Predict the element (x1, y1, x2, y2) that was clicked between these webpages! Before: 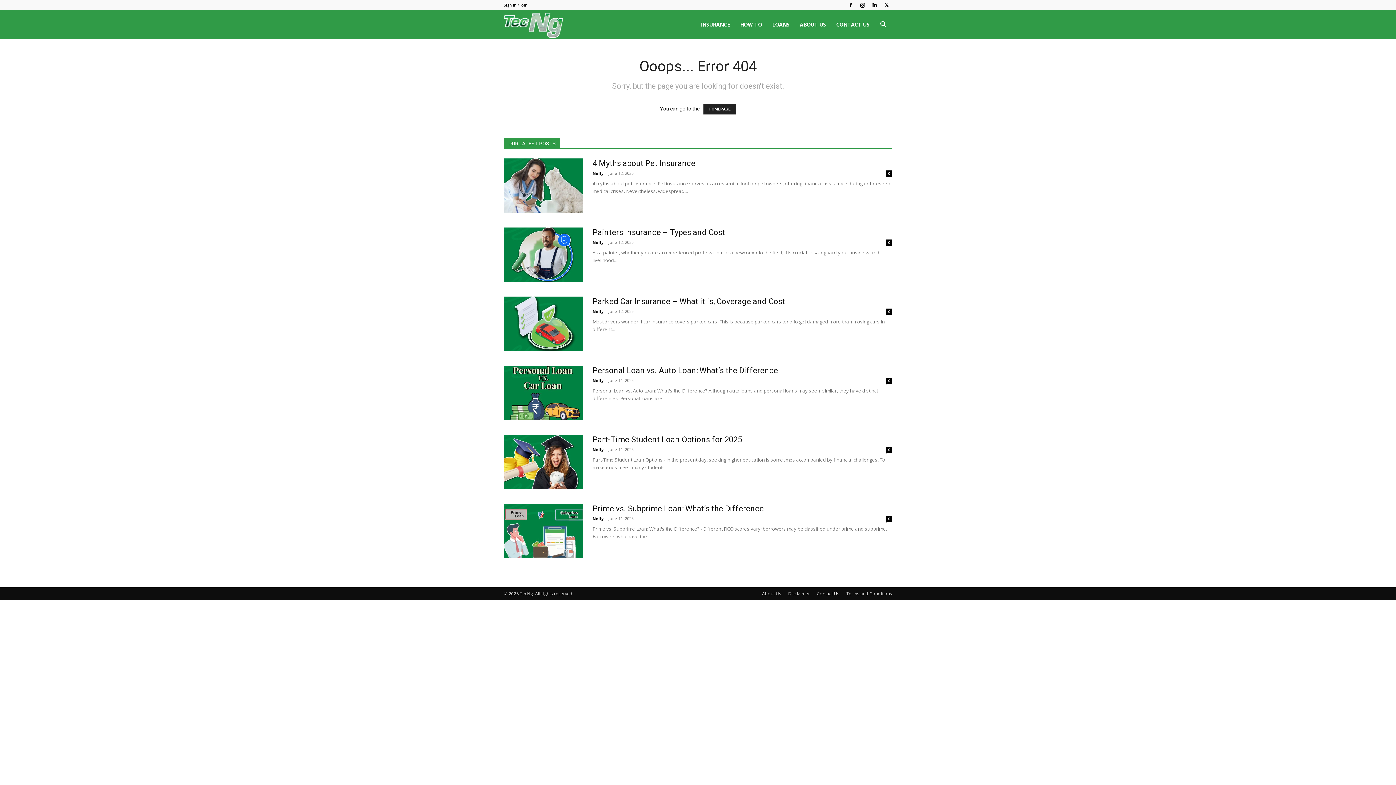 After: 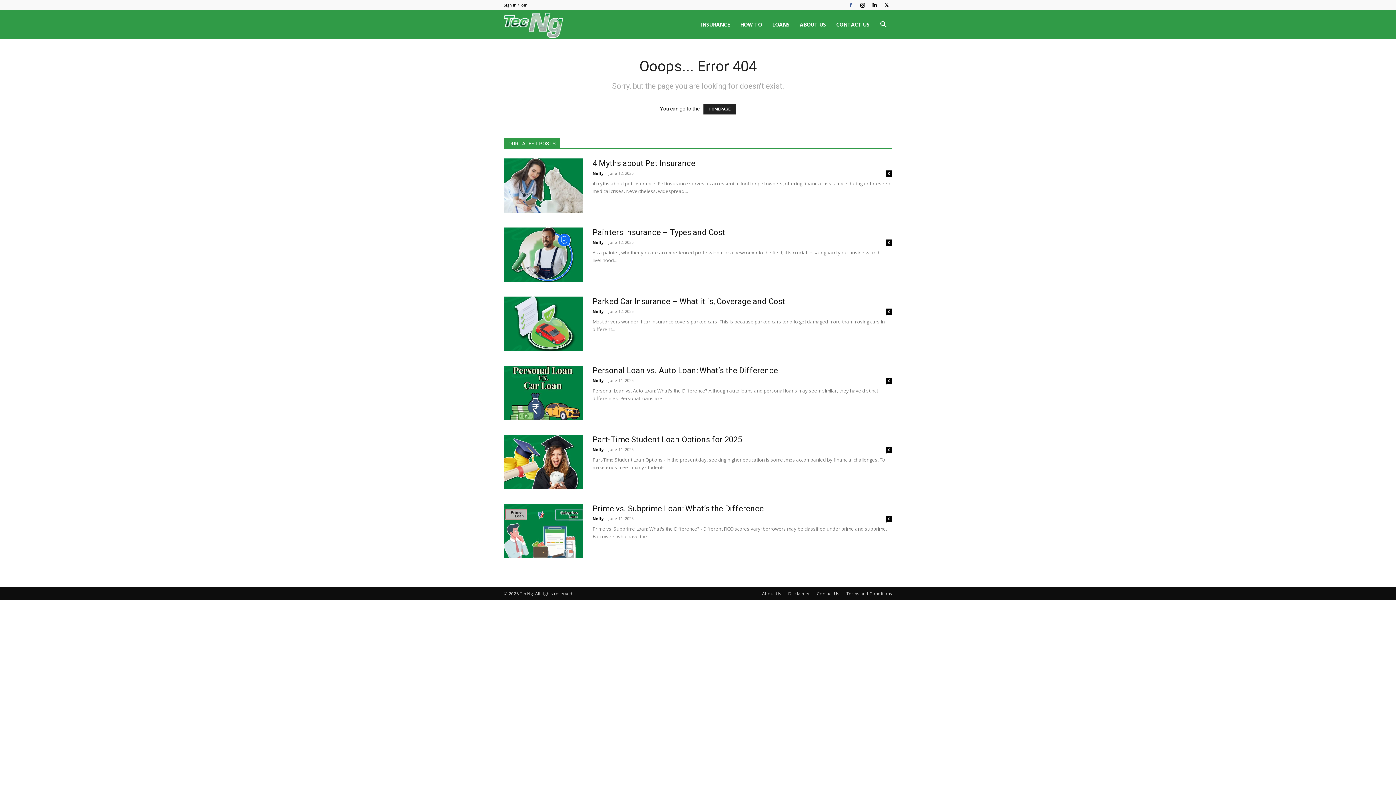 Action: bbox: (845, 0, 856, 10)